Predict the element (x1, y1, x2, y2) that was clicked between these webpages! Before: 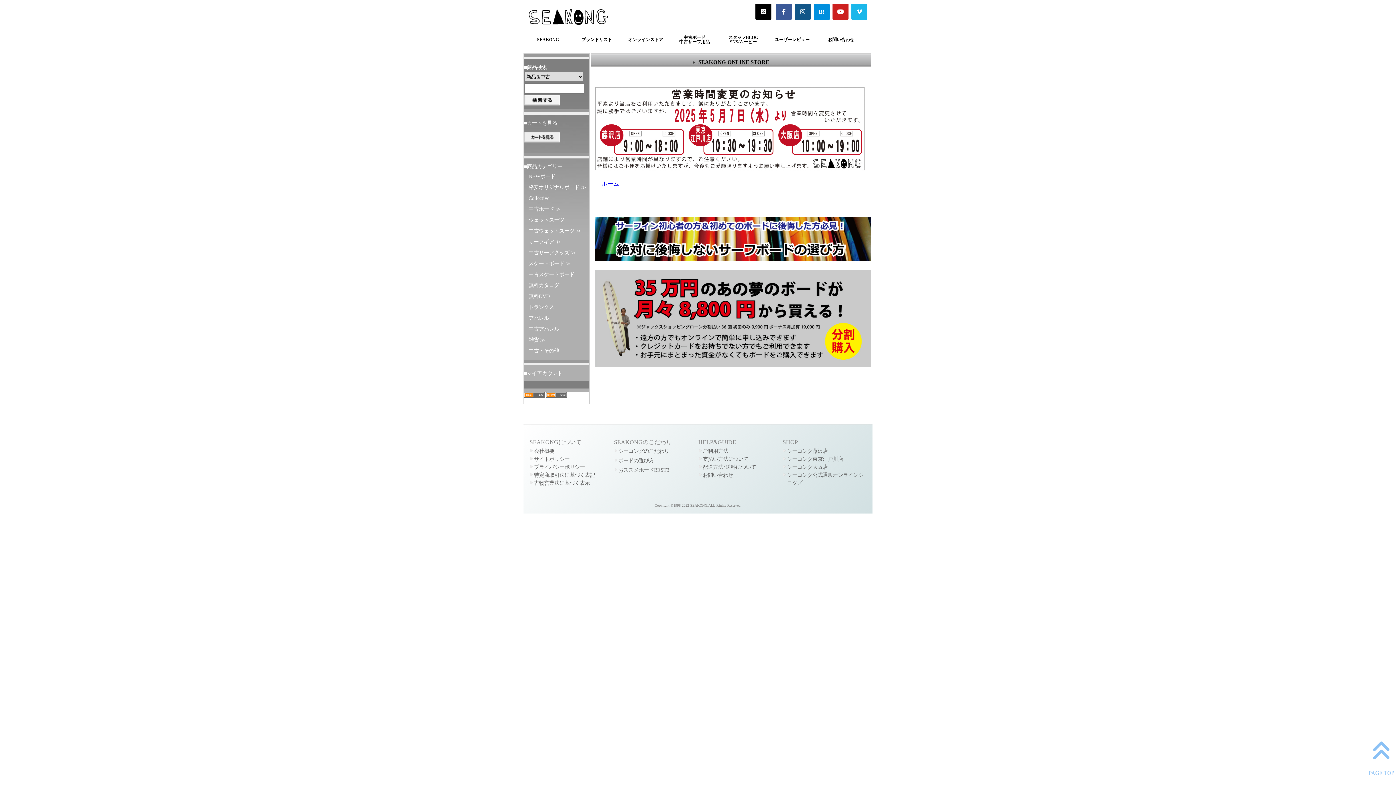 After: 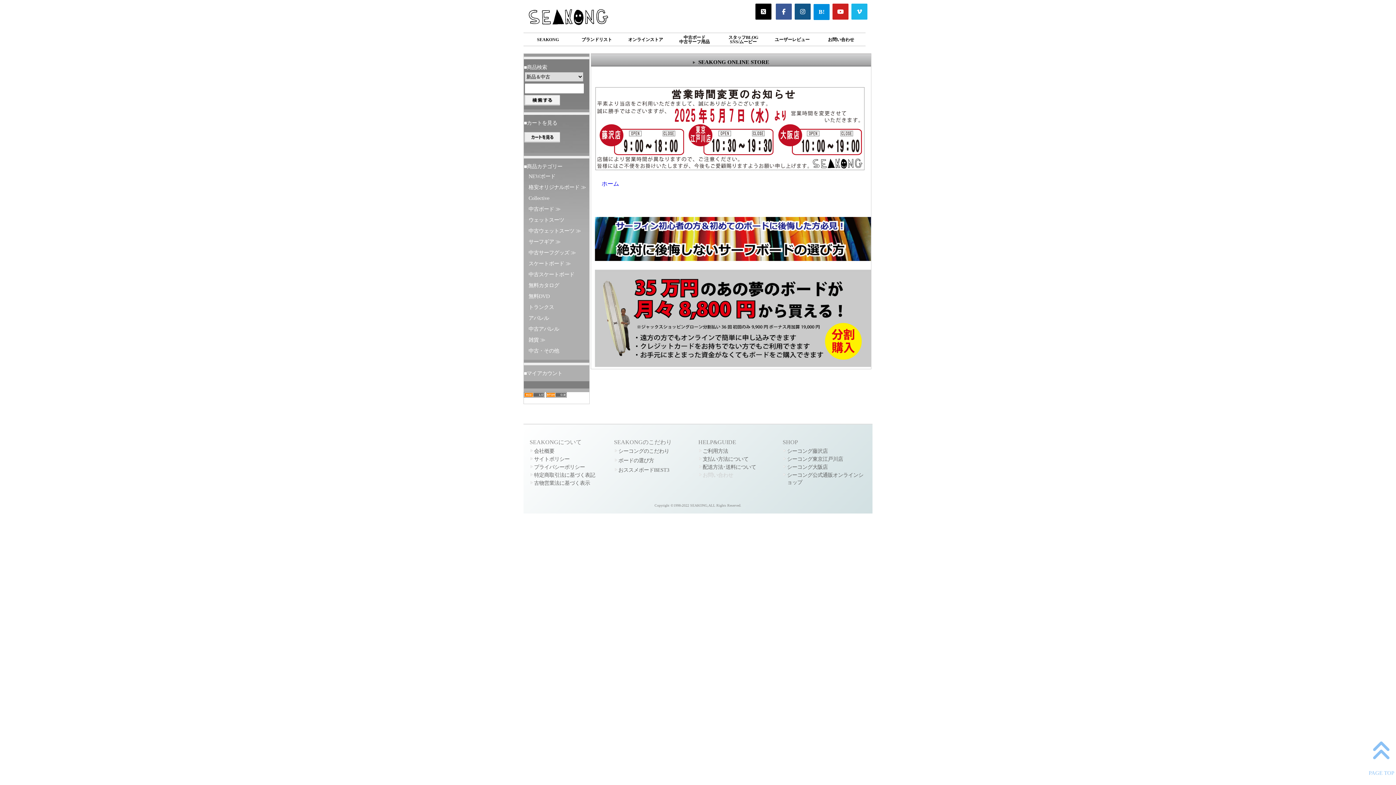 Action: bbox: (702, 472, 733, 478) label: お問い合わせ